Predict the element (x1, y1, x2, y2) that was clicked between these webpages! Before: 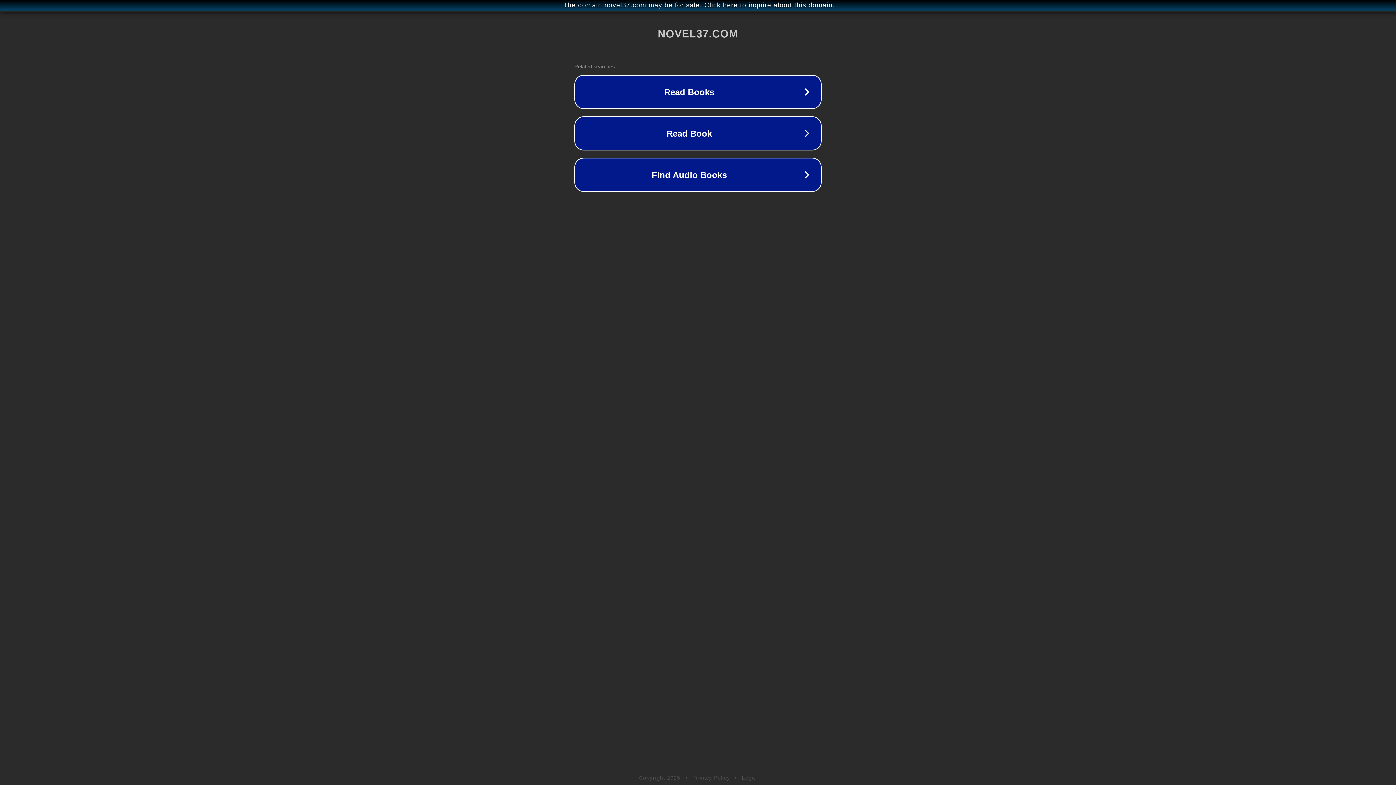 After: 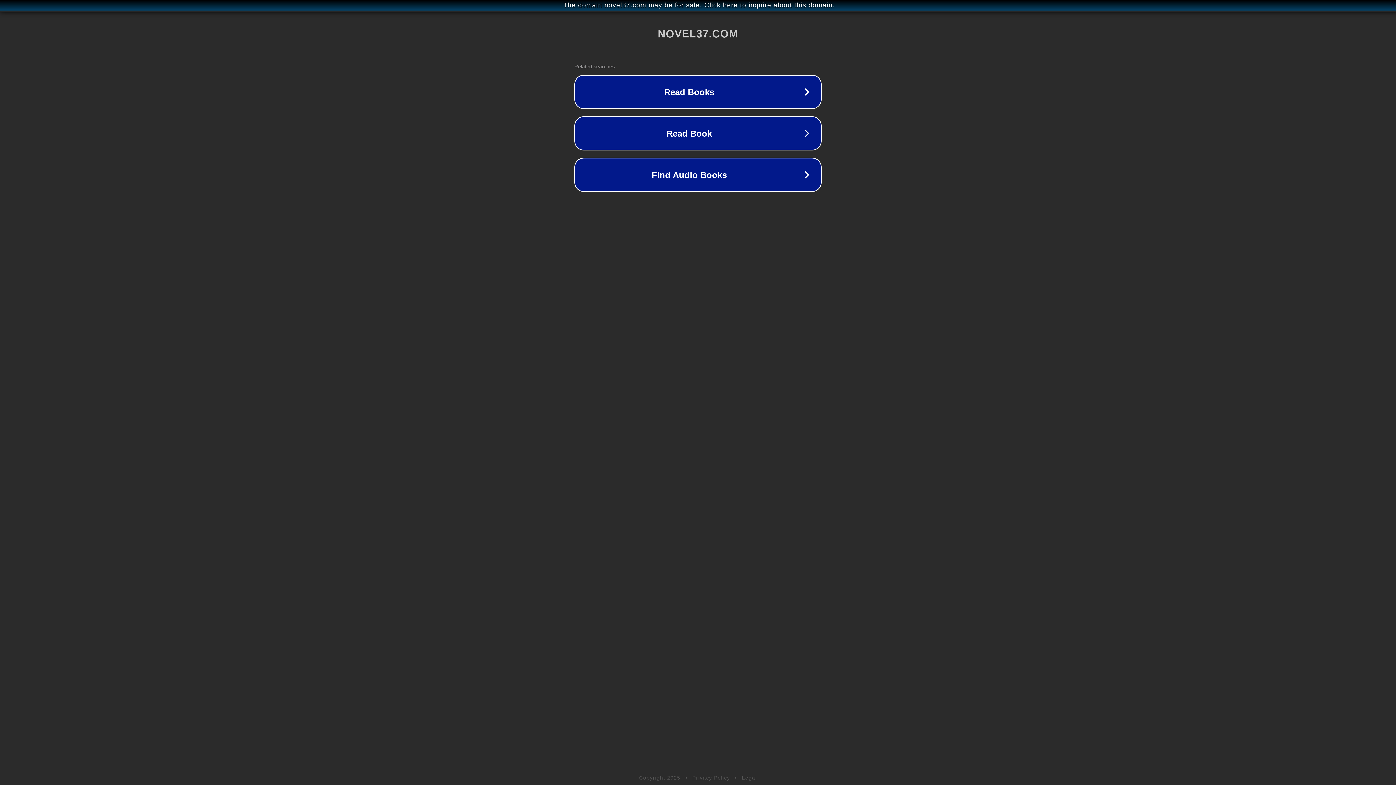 Action: label: Privacy Policy bbox: (692, 775, 730, 781)